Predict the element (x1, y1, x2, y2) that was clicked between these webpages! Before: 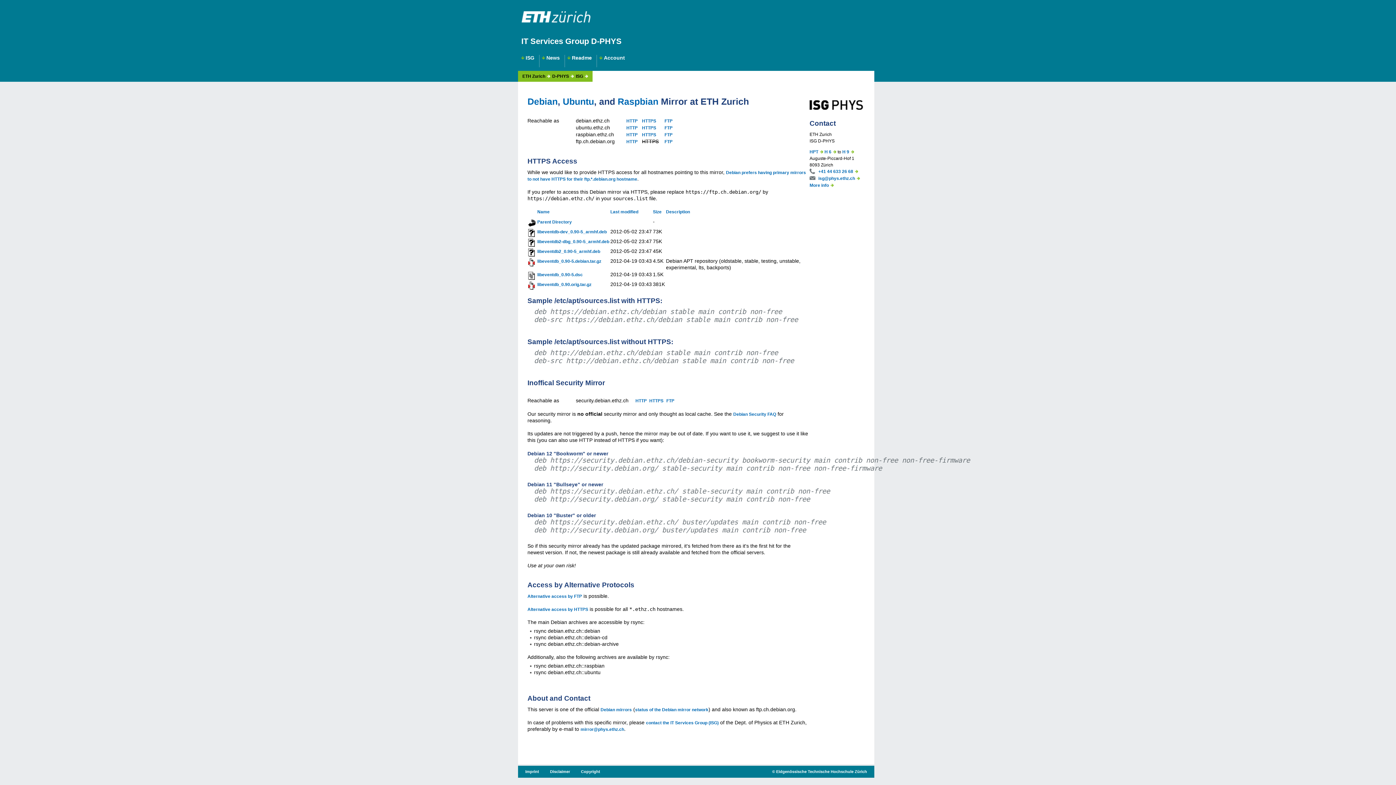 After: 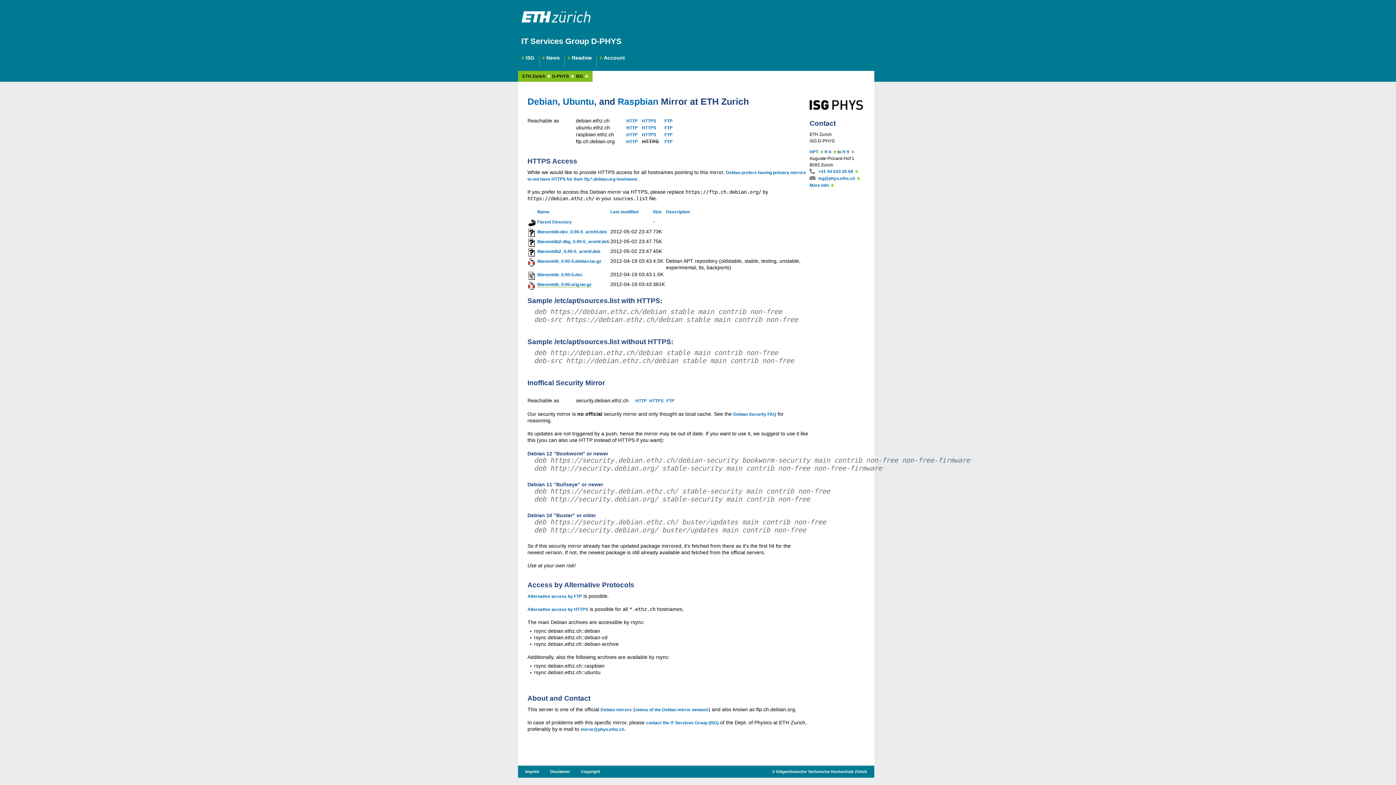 Action: bbox: (537, 282, 591, 287) label: libeventdb_0.90.orig.tar.gz